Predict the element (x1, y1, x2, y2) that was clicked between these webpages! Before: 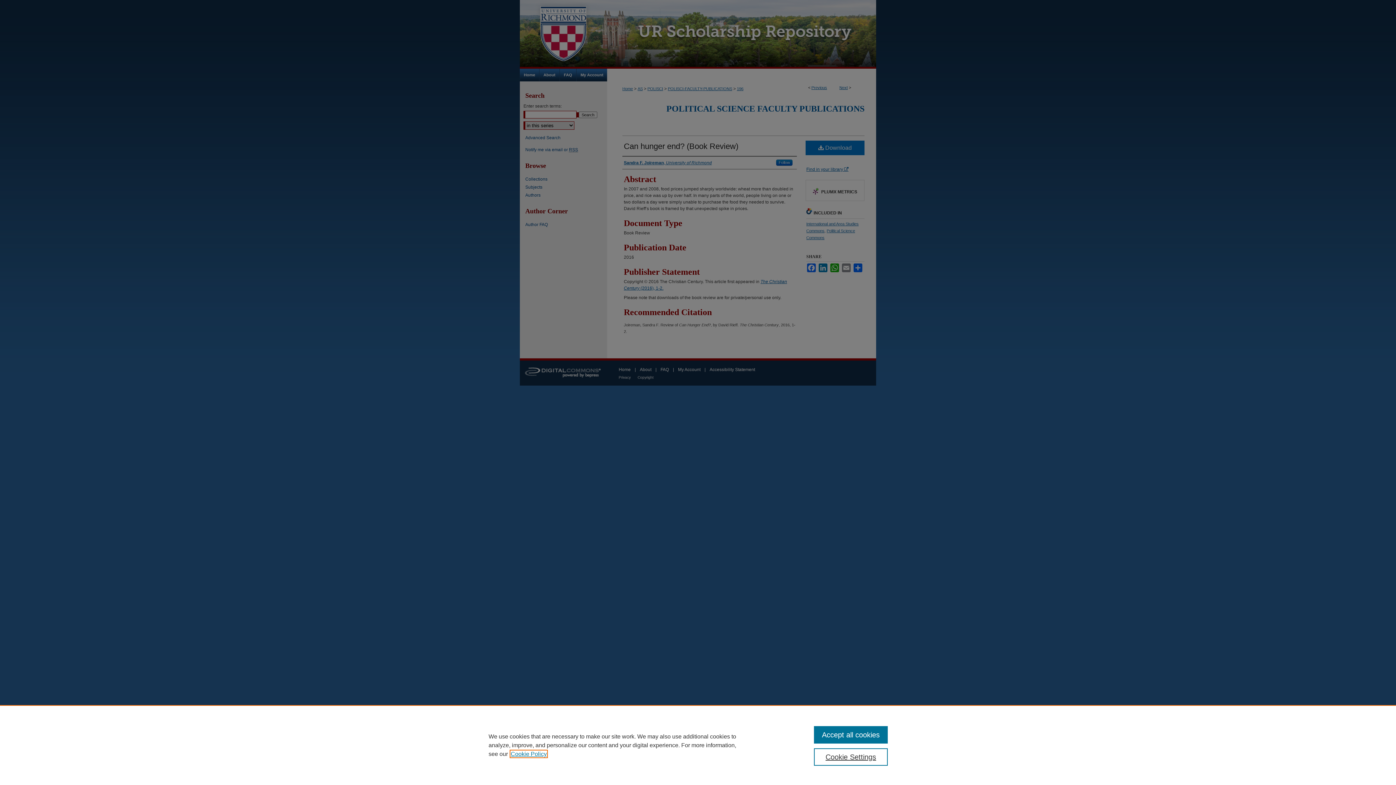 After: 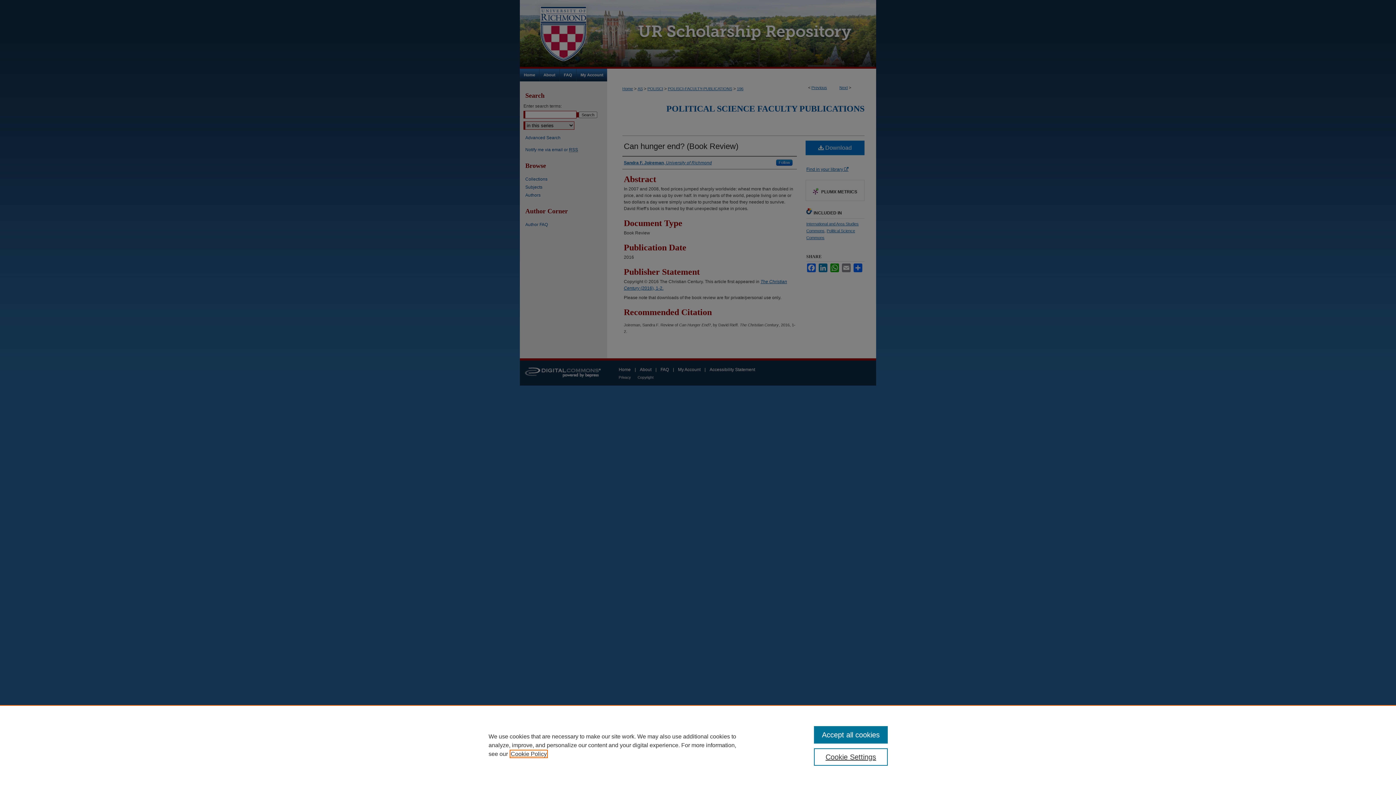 Action: label: , opens in a new tab bbox: (510, 751, 546, 757)